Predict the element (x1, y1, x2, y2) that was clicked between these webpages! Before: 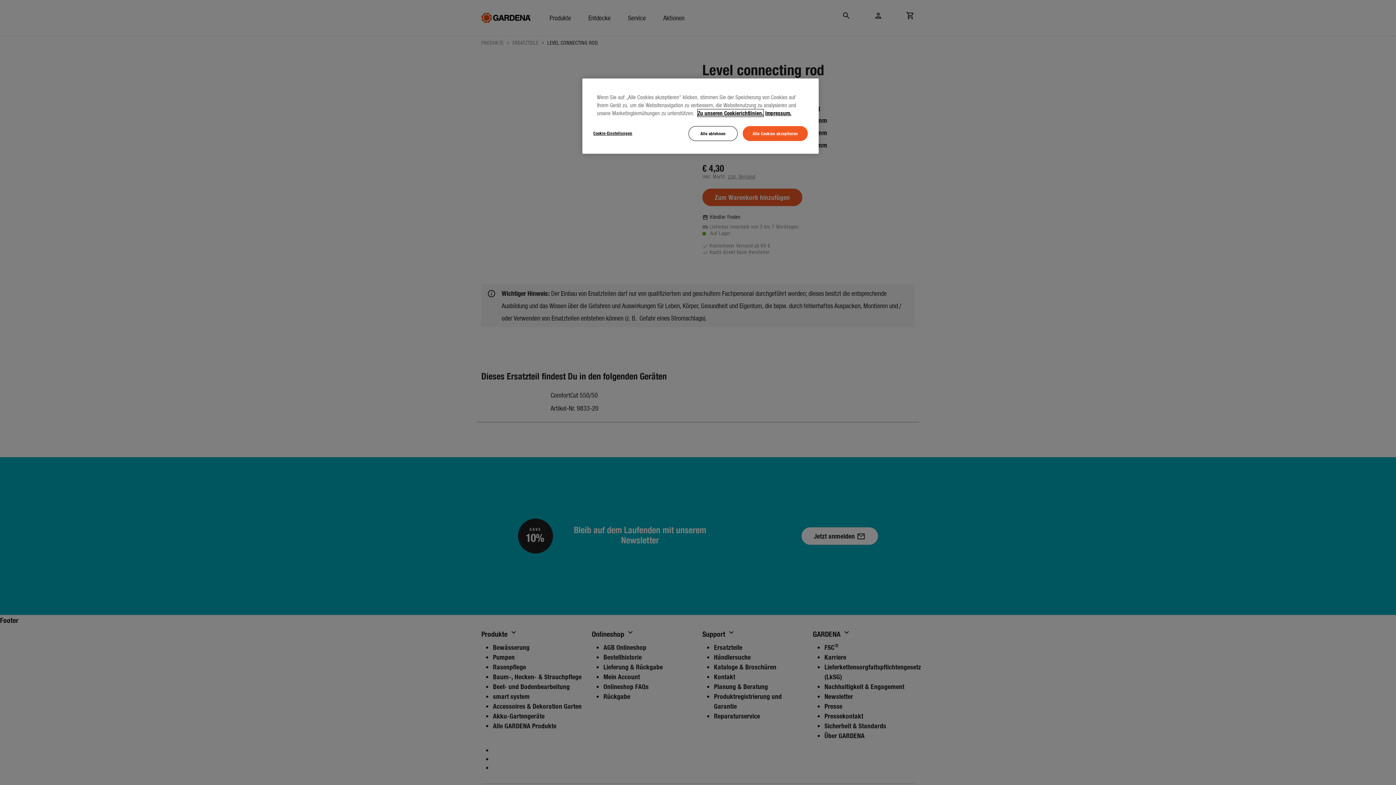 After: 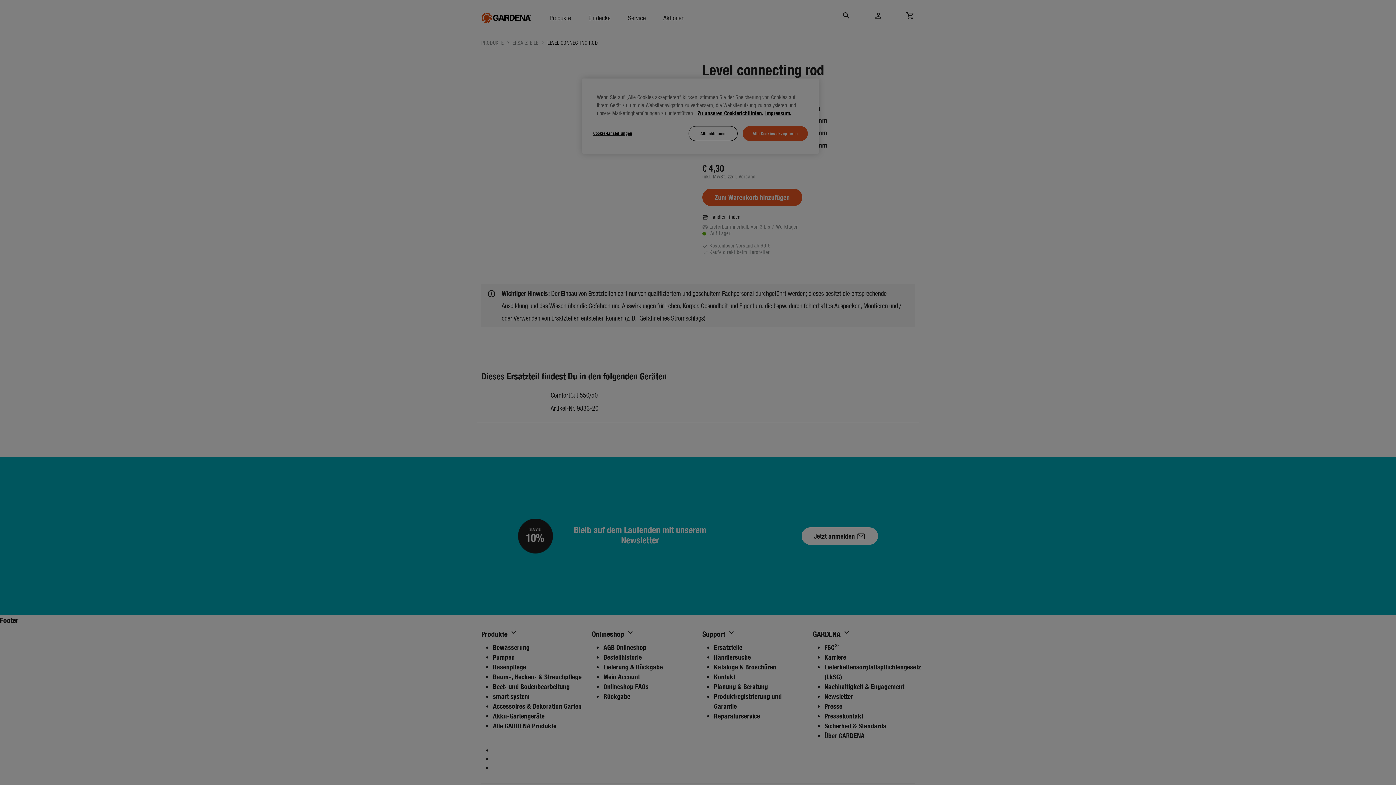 Action: label: Cookie-Einstellungen bbox: (593, 126, 642, 140)